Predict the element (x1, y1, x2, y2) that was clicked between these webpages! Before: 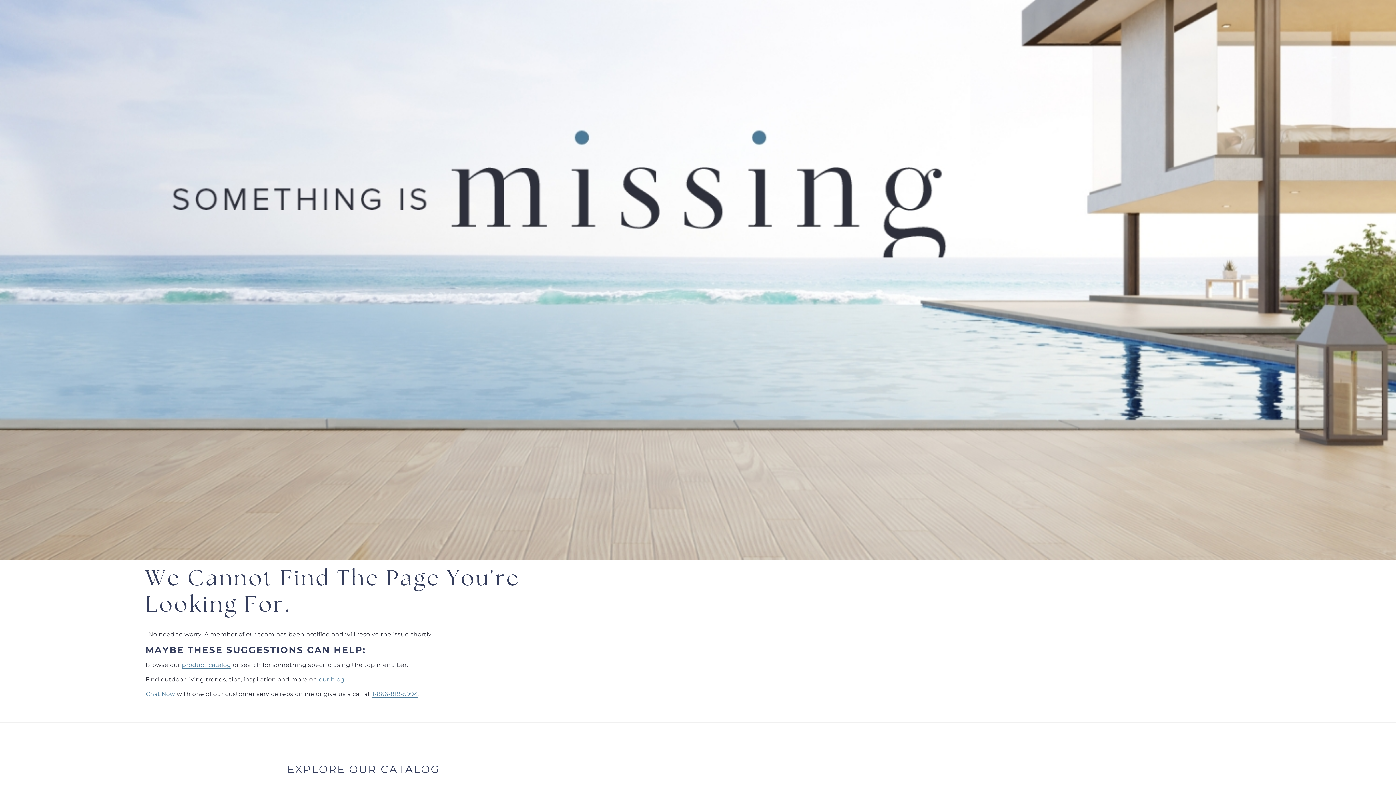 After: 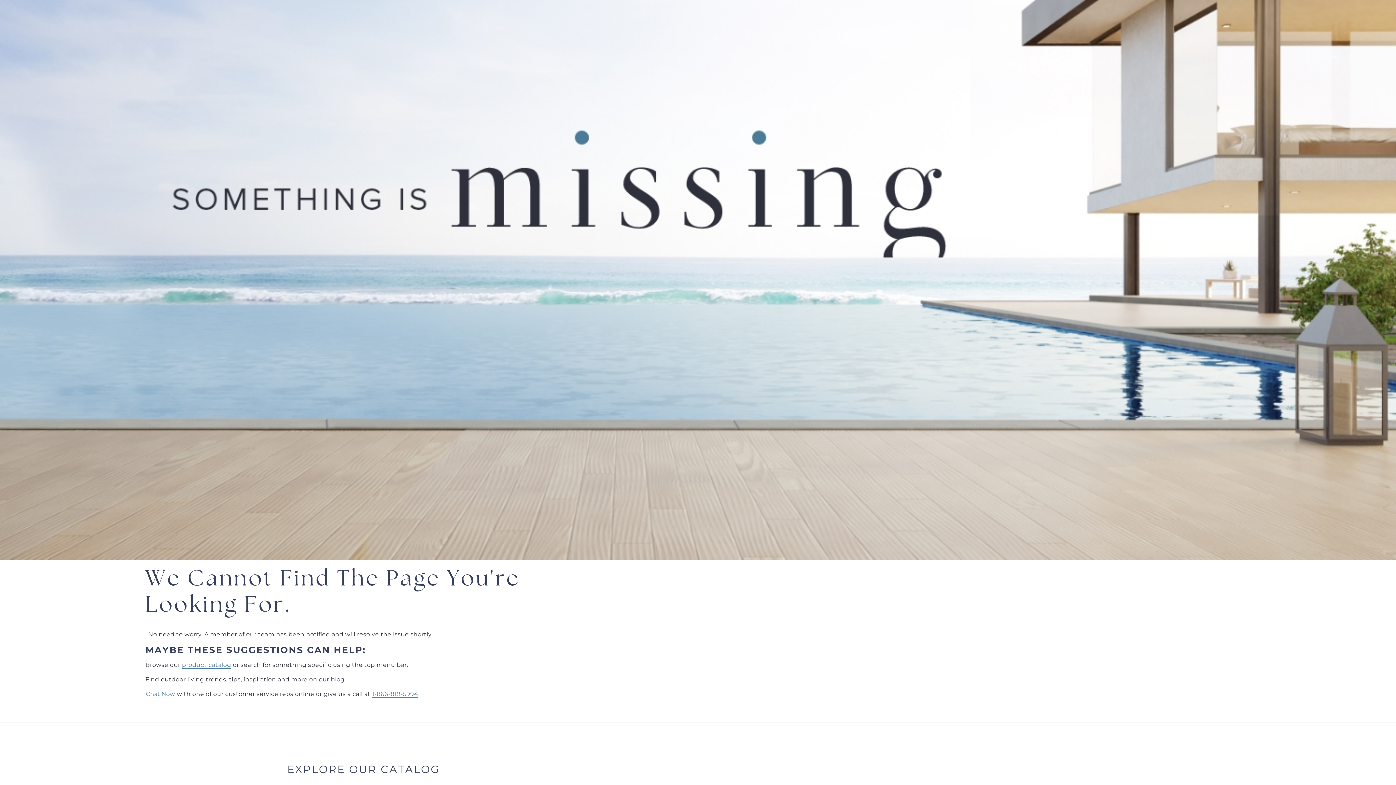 Action: bbox: (318, 676, 344, 683) label: our blog